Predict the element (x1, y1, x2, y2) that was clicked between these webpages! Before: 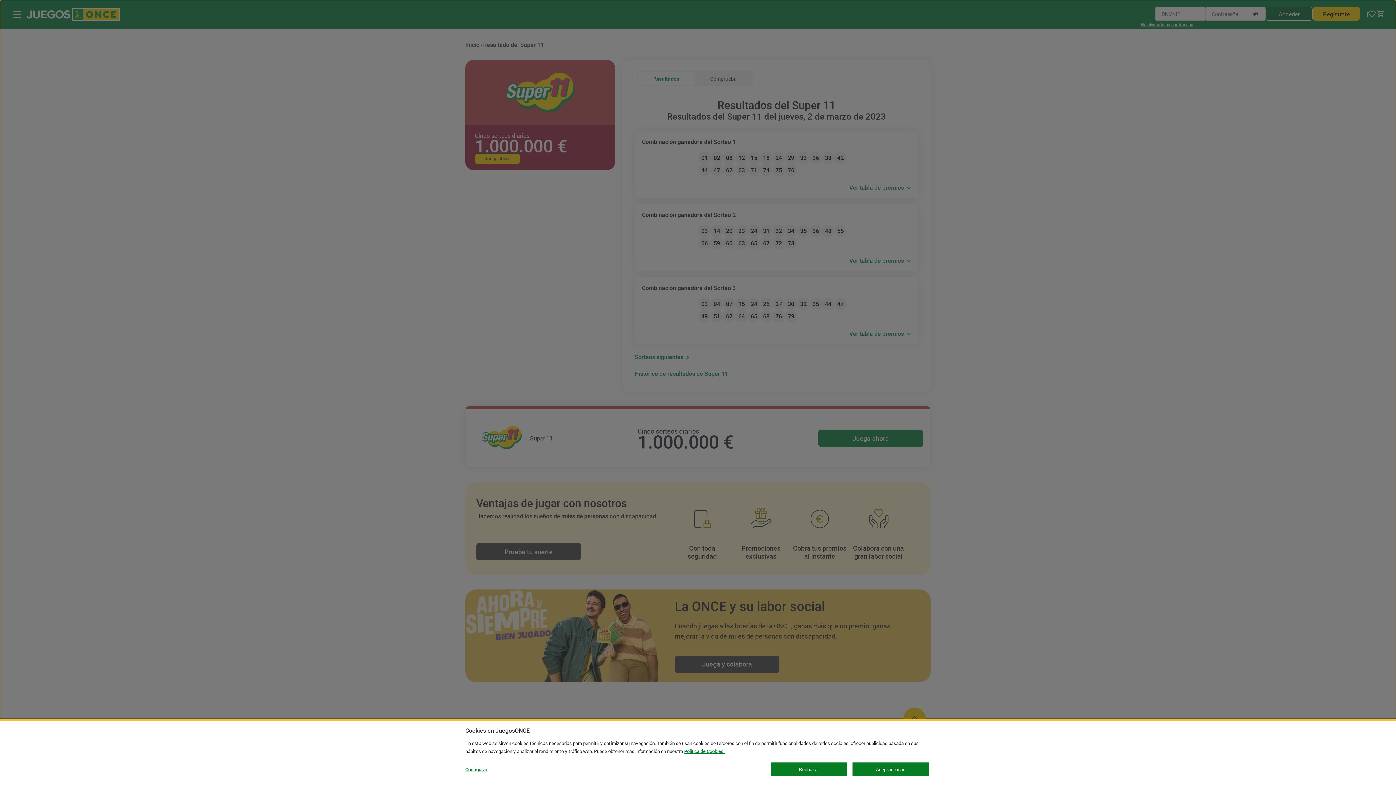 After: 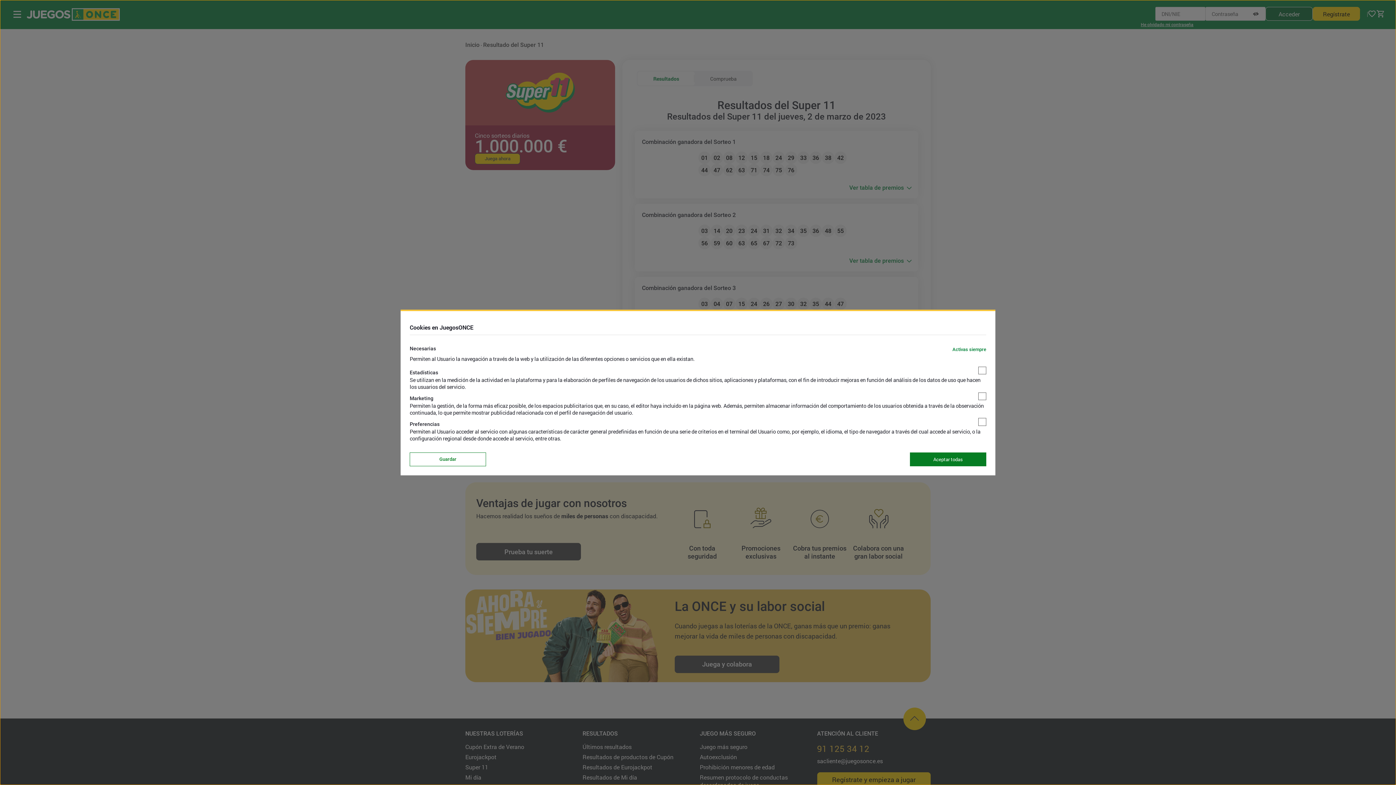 Action: label: Configurar bbox: (465, 762, 516, 776)